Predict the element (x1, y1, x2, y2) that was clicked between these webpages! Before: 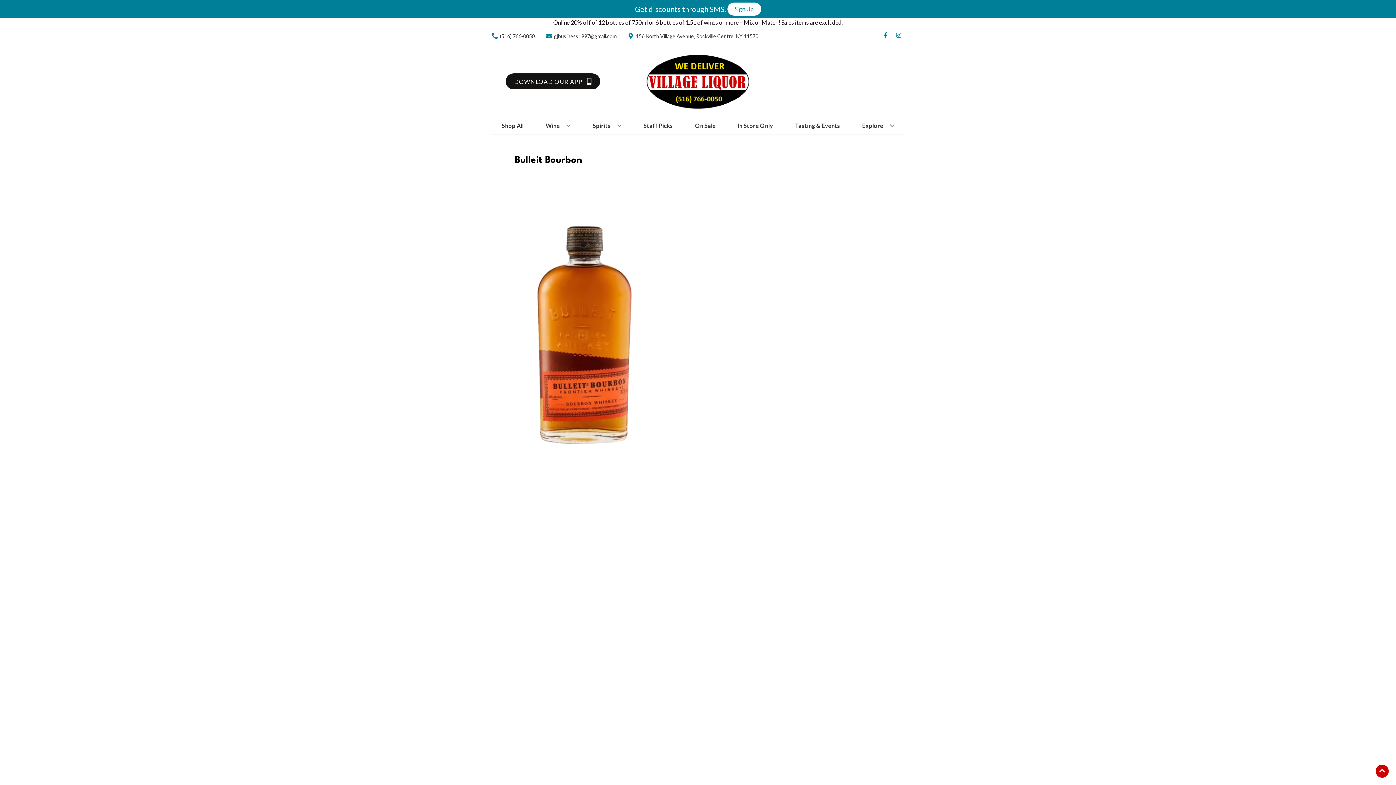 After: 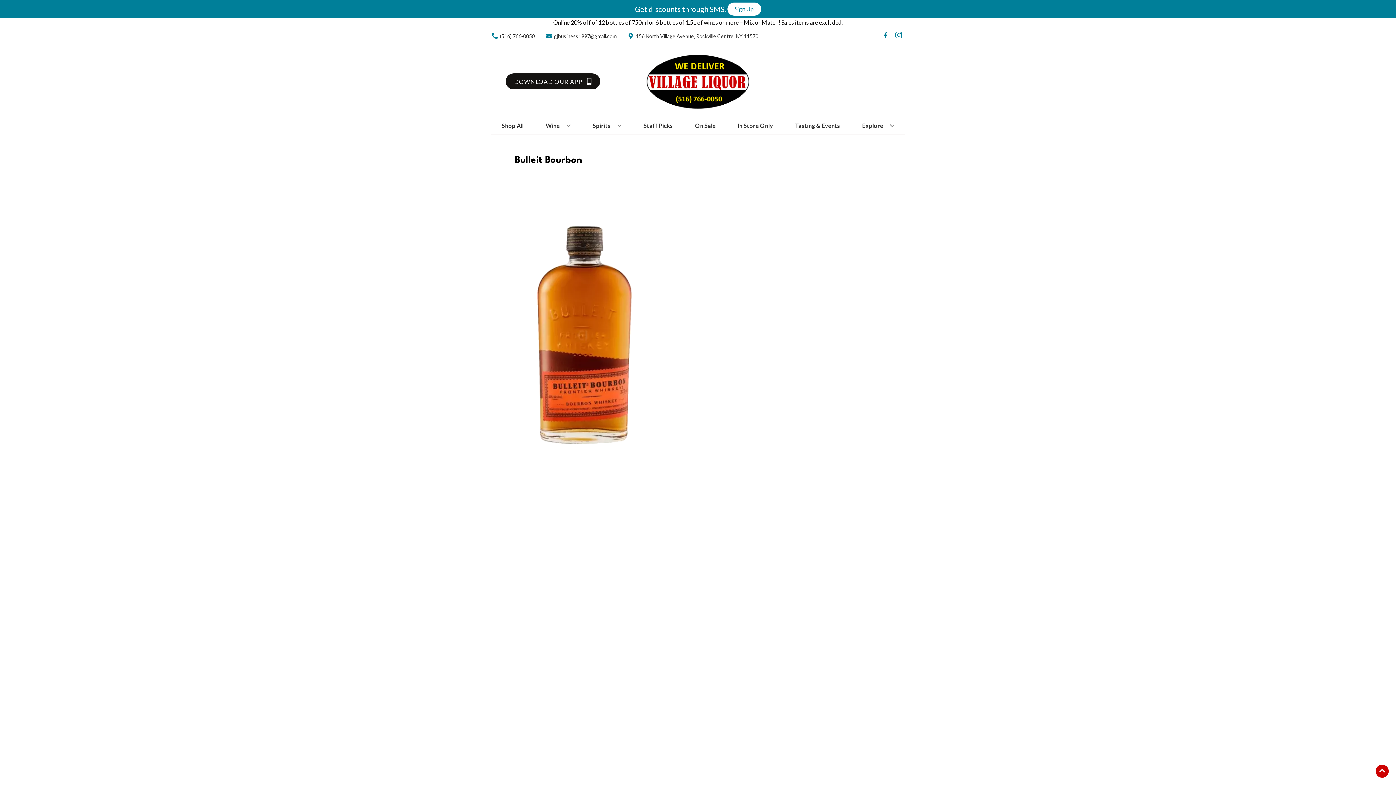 Action: label: Opens instagram in a new tab bbox: (892, 32, 905, 39)